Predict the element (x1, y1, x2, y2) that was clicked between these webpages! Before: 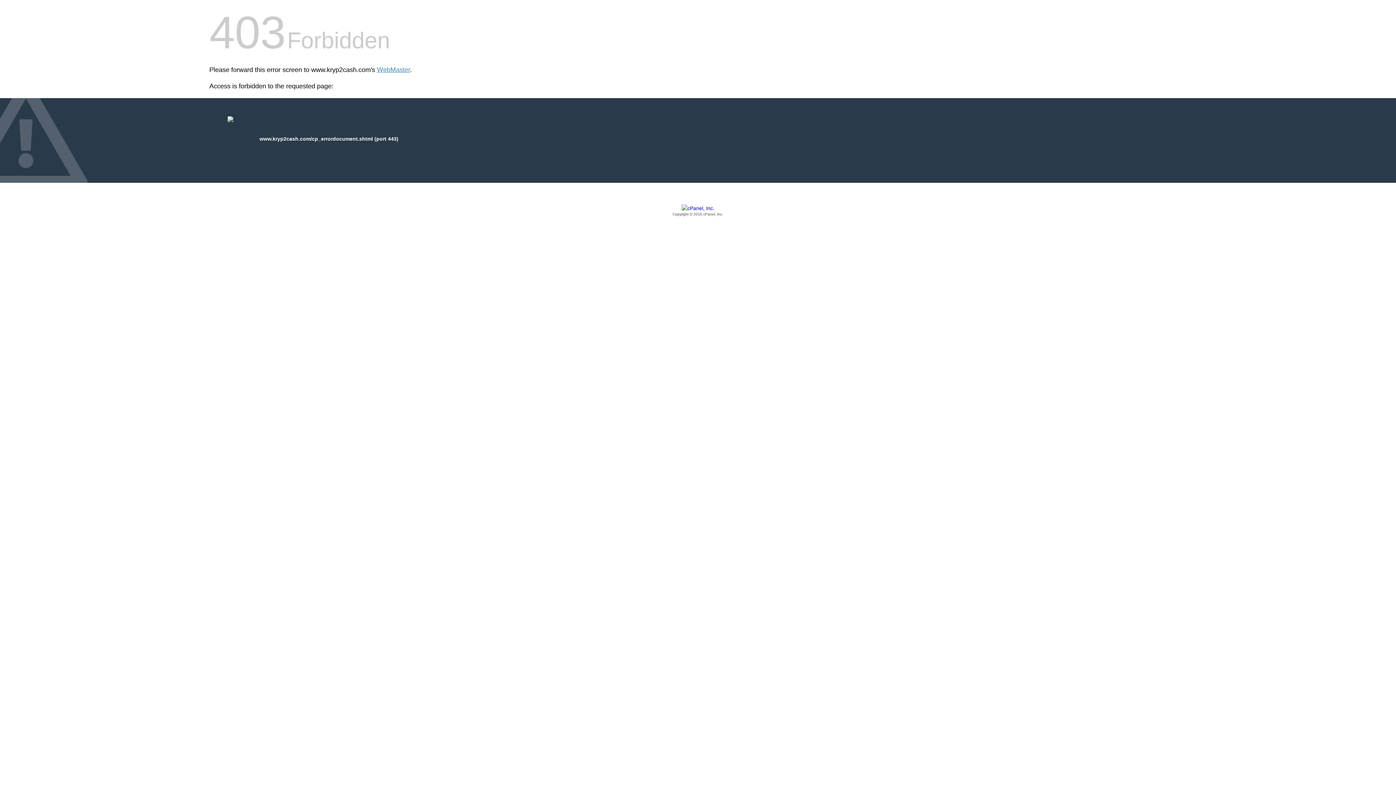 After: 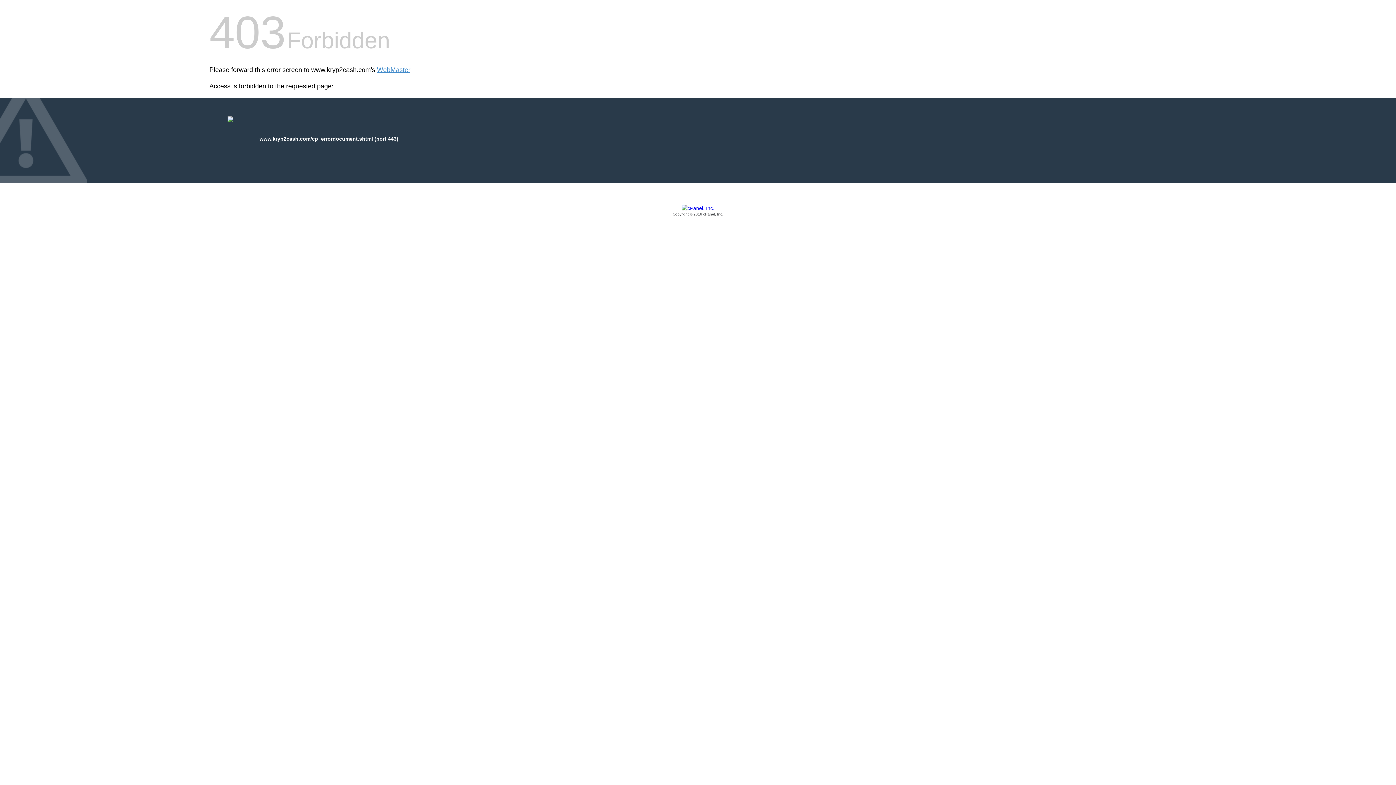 Action: bbox: (209, 205, 1186, 217) label: Copyright © 2016 cPanel, Inc.